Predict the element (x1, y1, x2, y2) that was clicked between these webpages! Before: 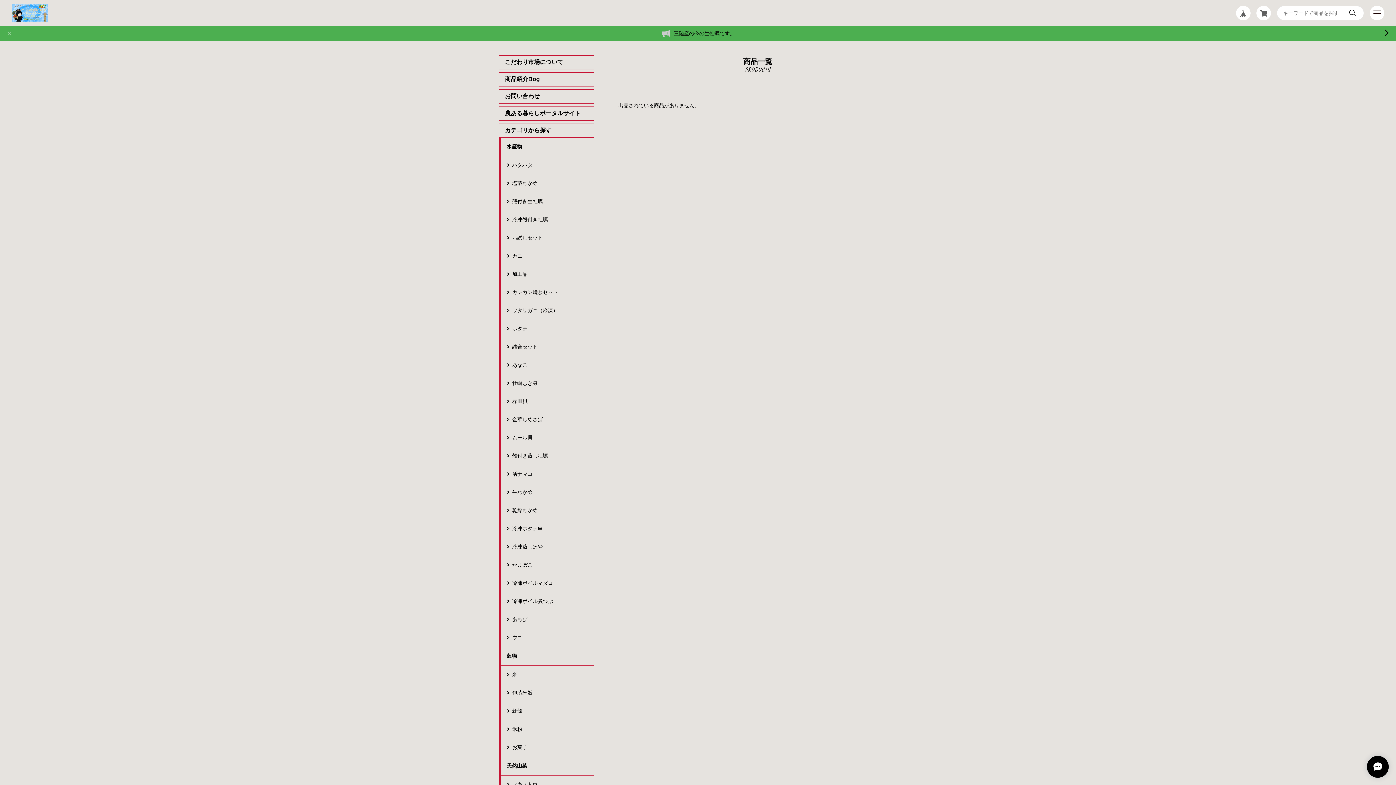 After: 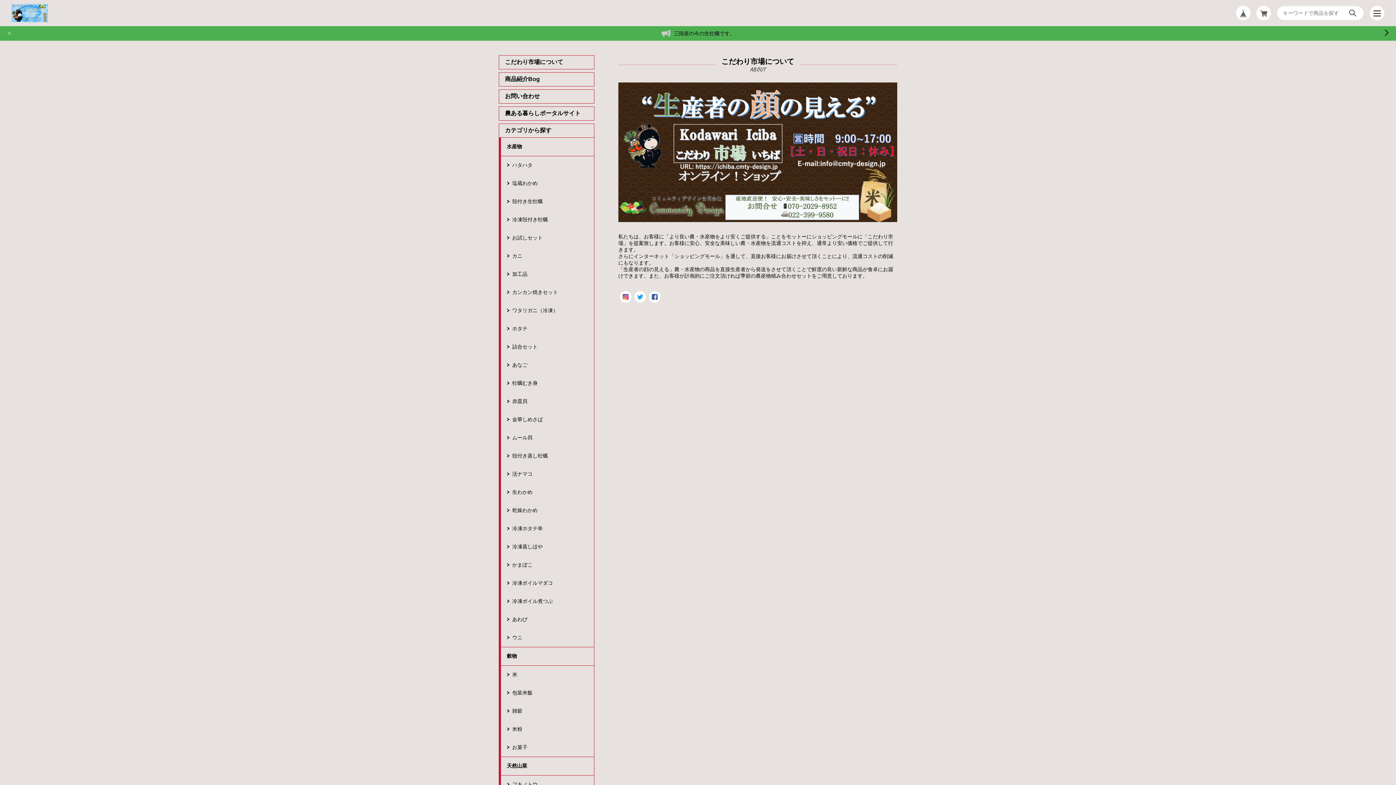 Action: label: こだわり市場について bbox: (498, 55, 594, 69)